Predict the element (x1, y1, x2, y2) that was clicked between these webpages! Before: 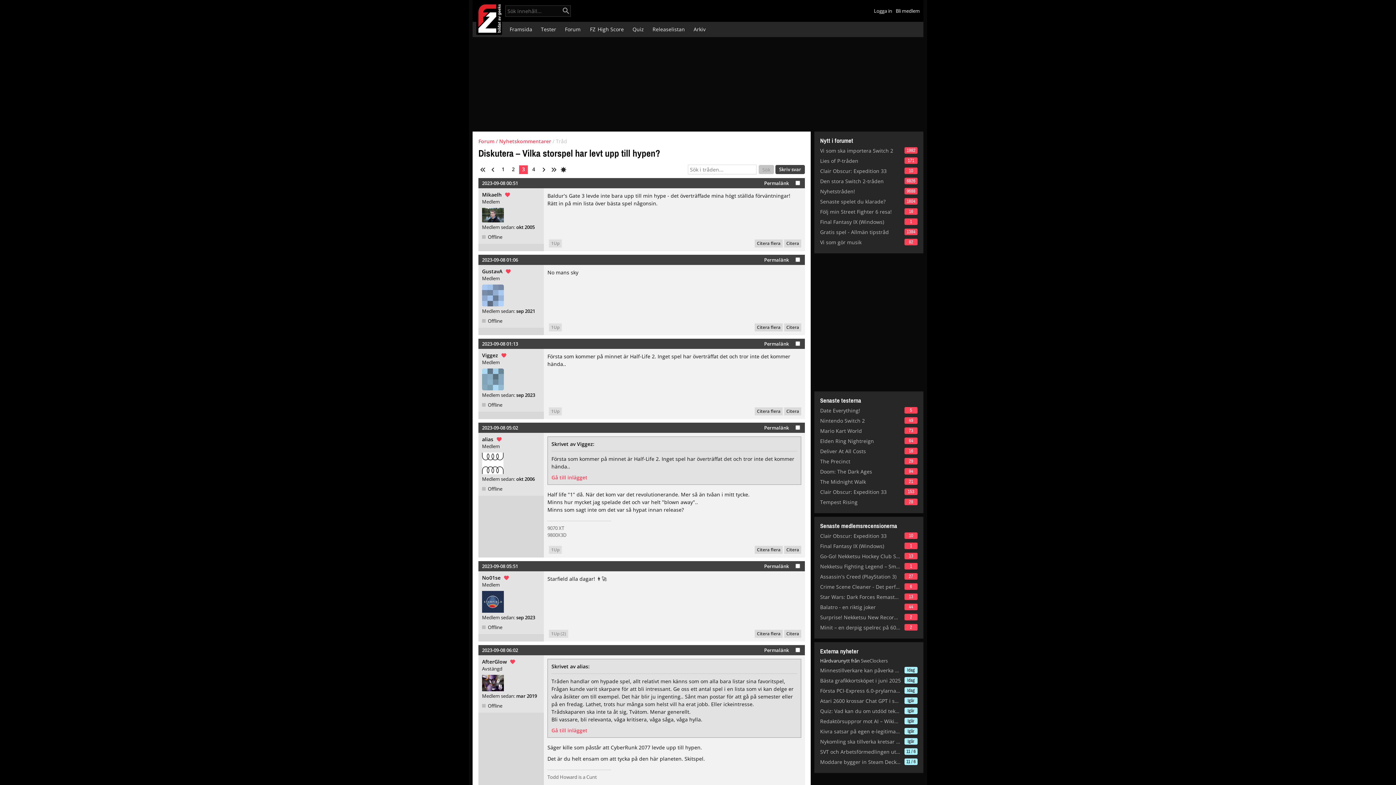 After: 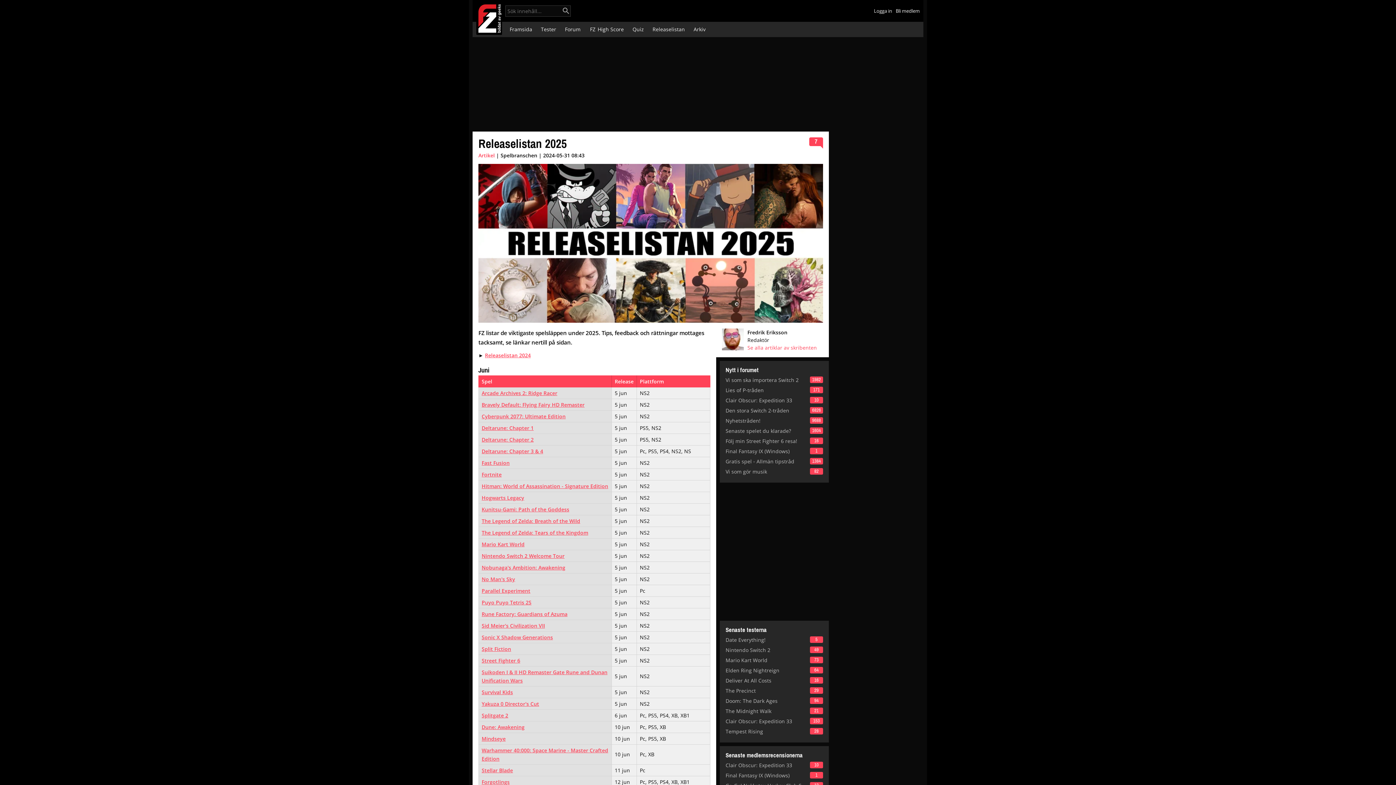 Action: bbox: (648, 21, 689, 37) label: Releaselistan